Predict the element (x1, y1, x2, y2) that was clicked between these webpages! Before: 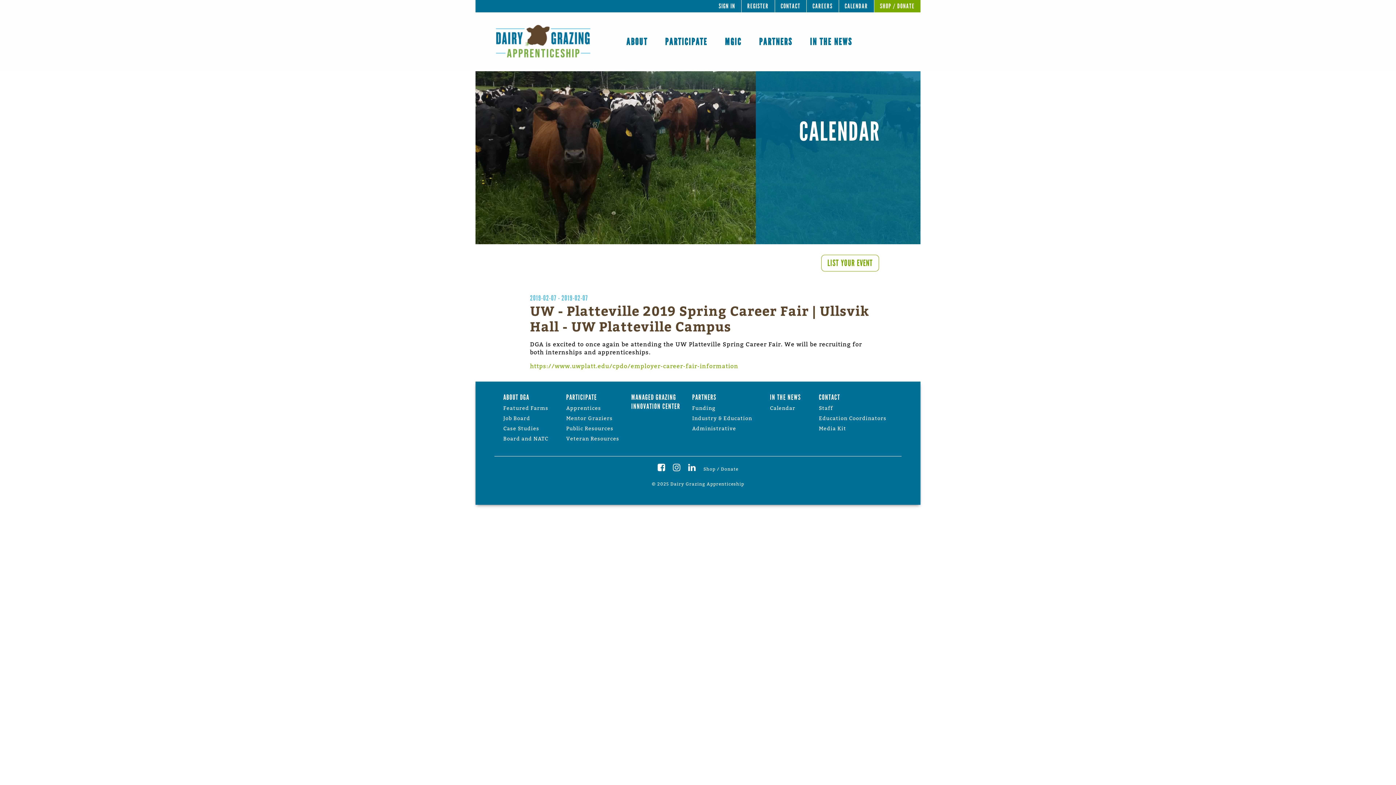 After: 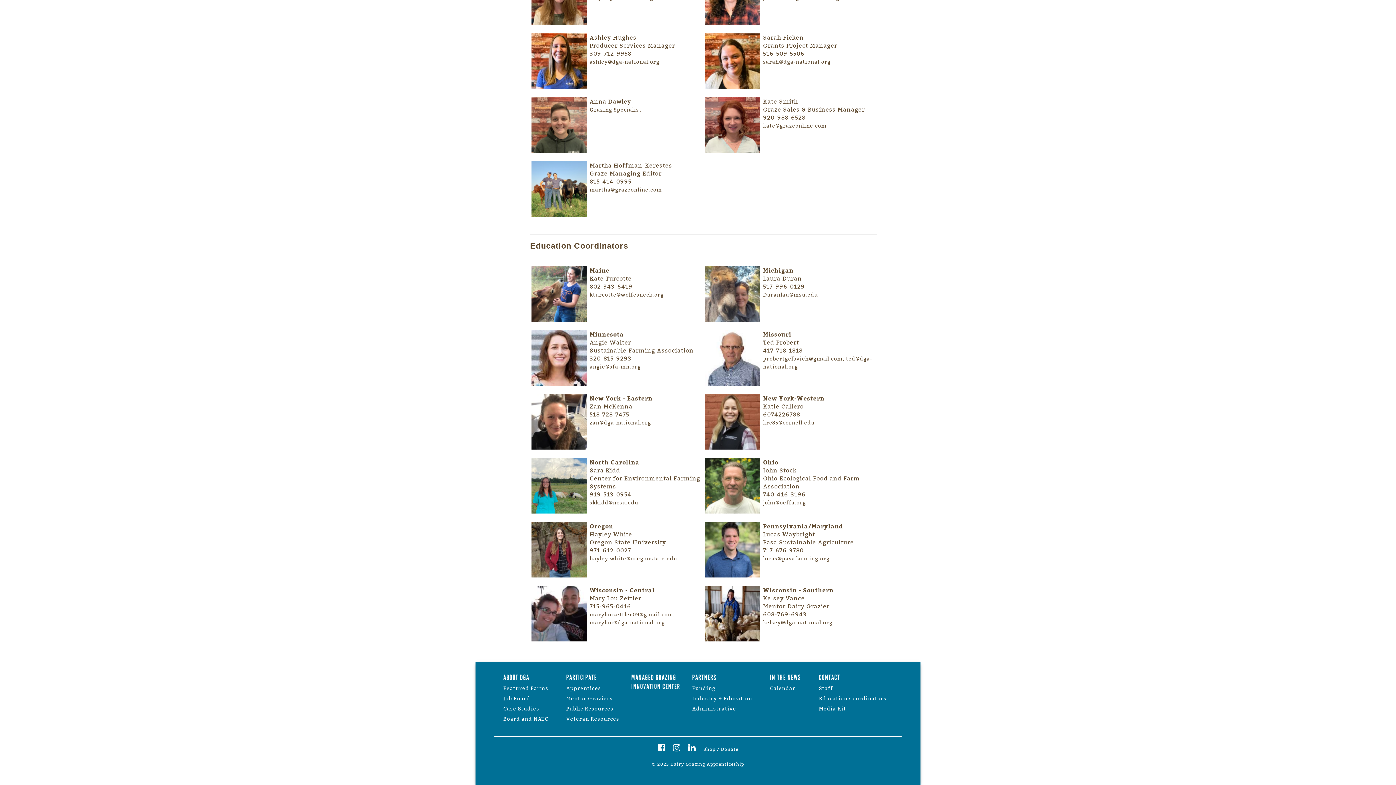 Action: label: Education Coordinators bbox: (813, 409, 892, 427)